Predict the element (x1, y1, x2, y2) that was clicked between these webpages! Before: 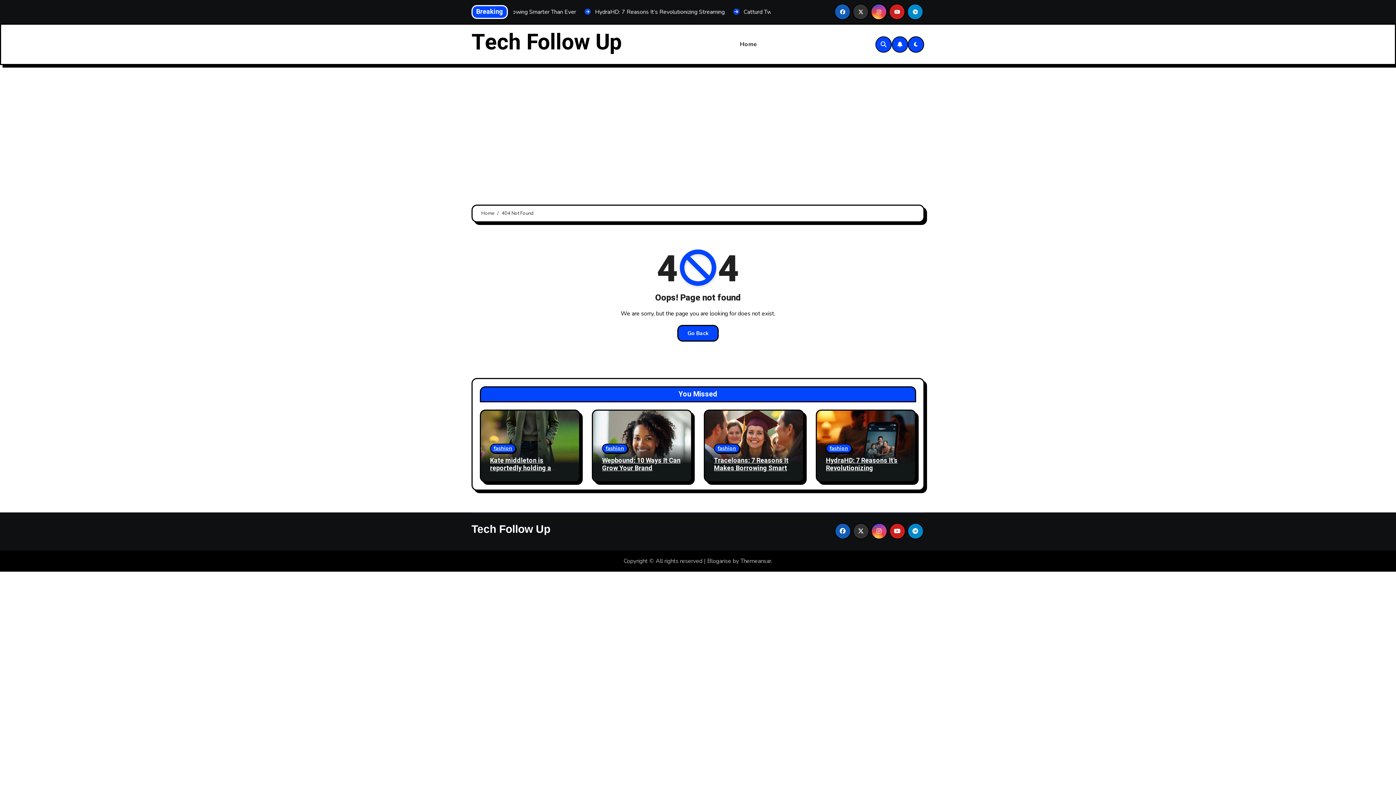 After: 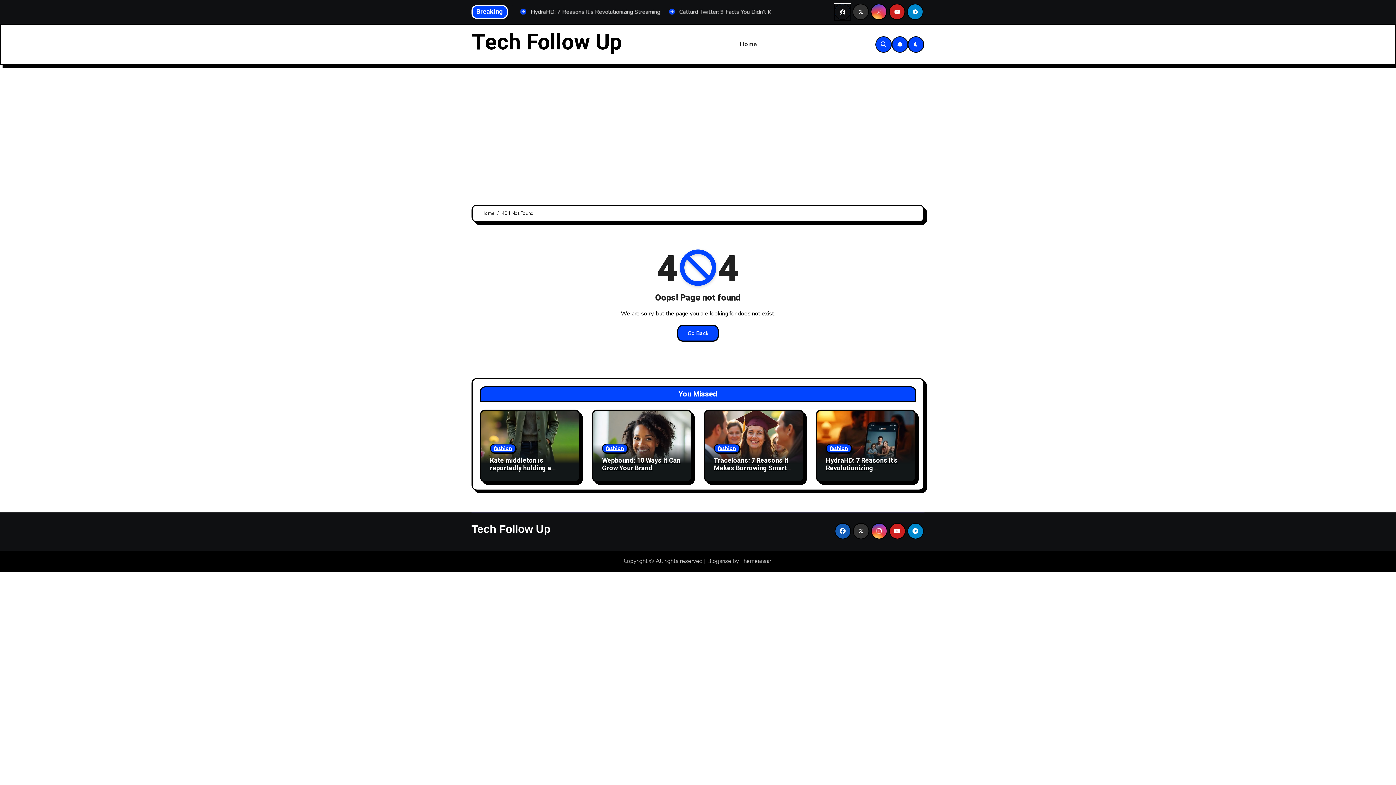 Action: bbox: (834, 3, 851, 20)